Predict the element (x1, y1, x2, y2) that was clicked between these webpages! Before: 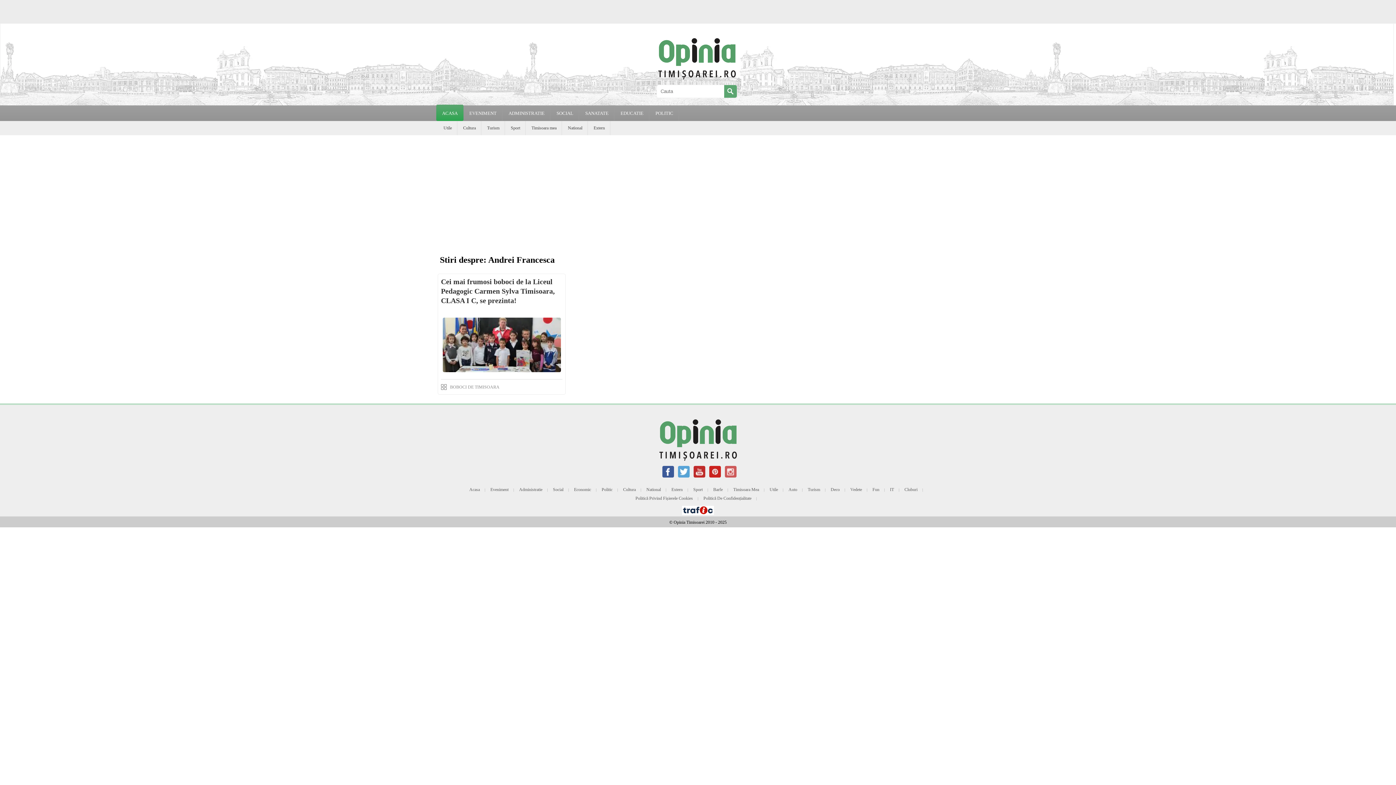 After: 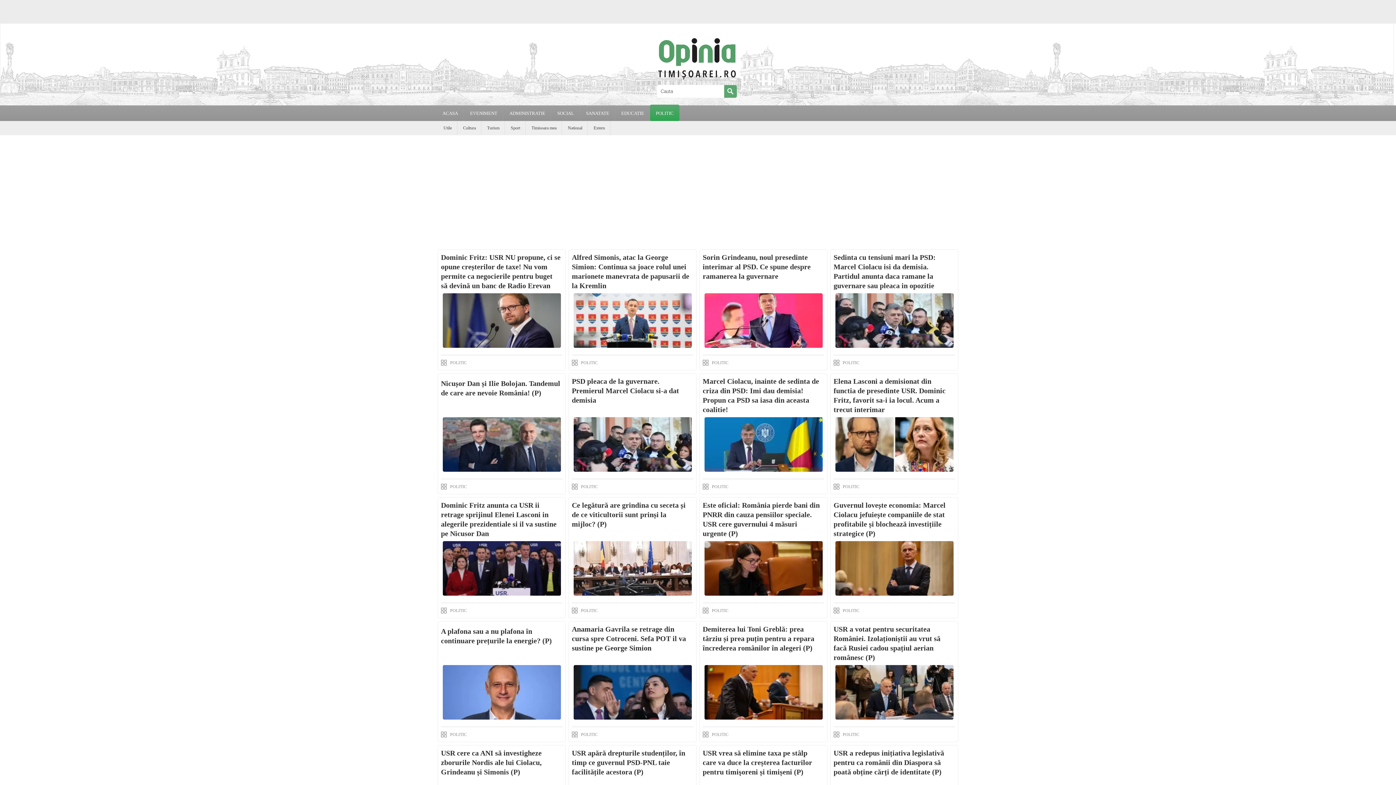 Action: label: Politic bbox: (601, 487, 612, 492)